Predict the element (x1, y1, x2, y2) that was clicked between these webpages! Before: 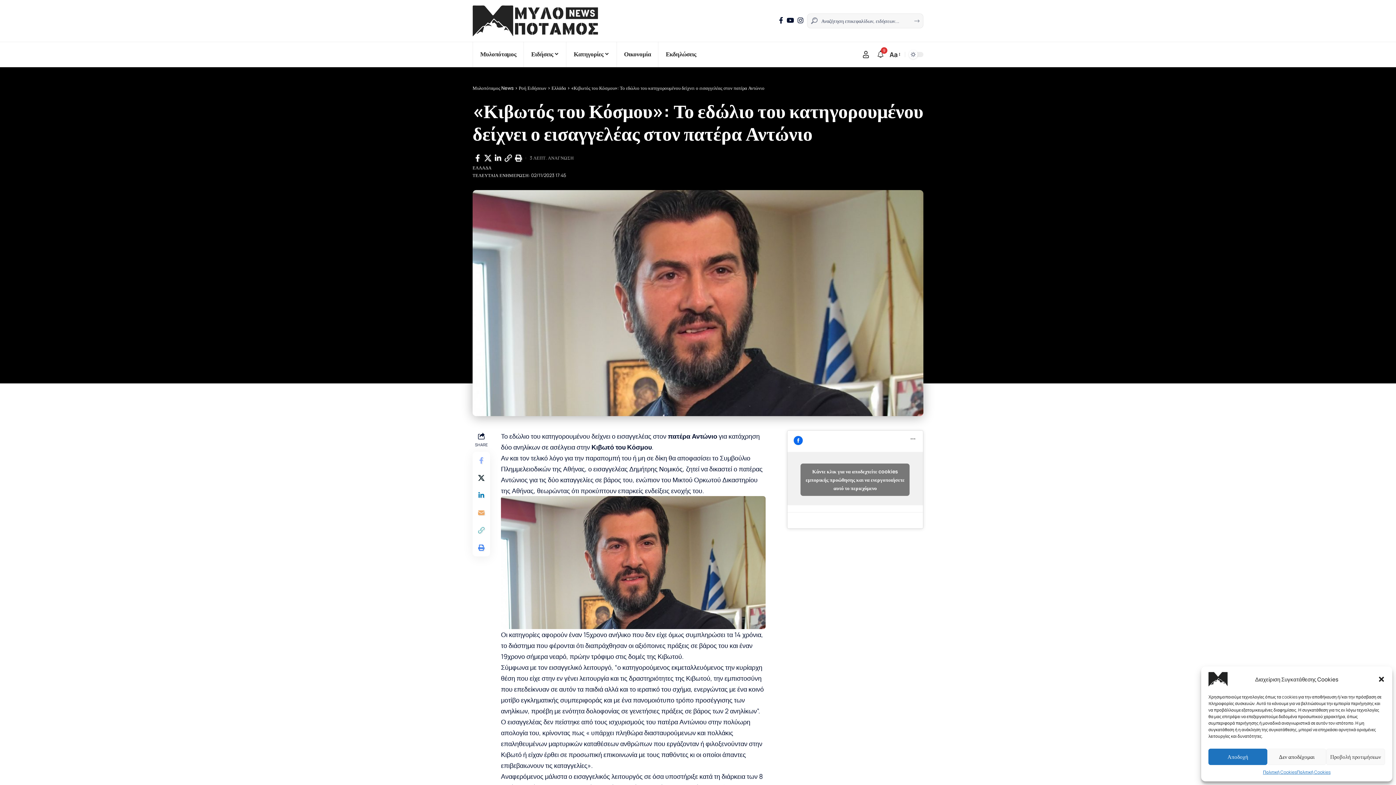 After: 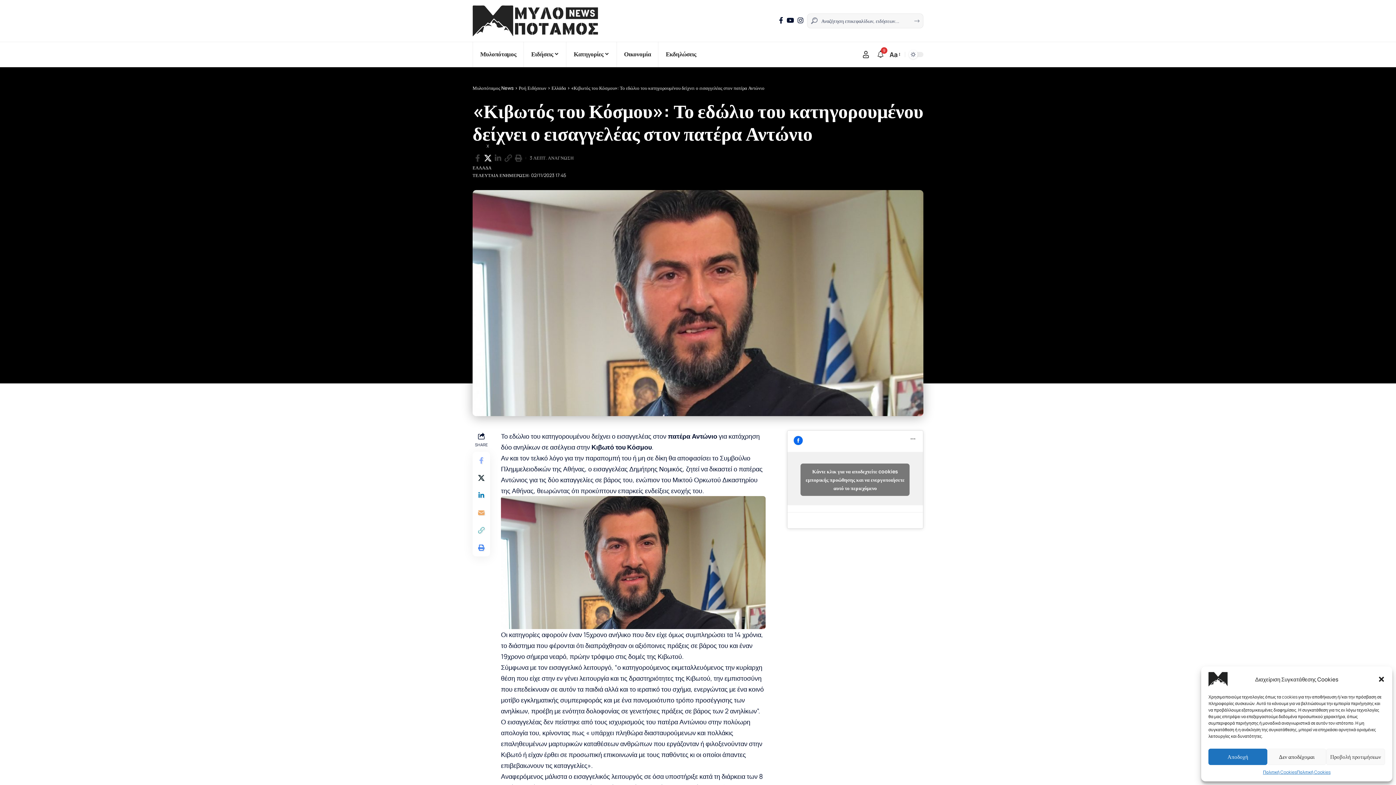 Action: label: Share on X bbox: (482, 152, 493, 163)